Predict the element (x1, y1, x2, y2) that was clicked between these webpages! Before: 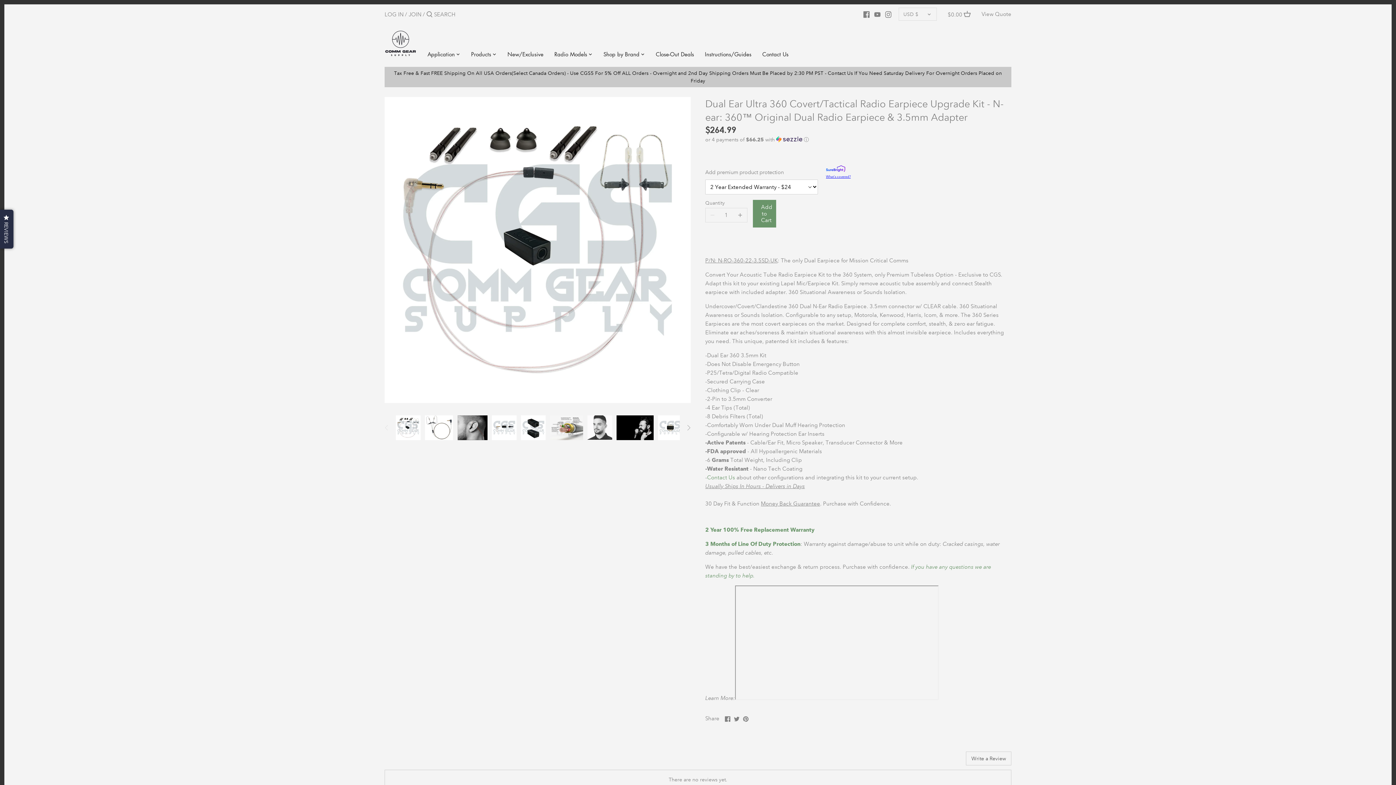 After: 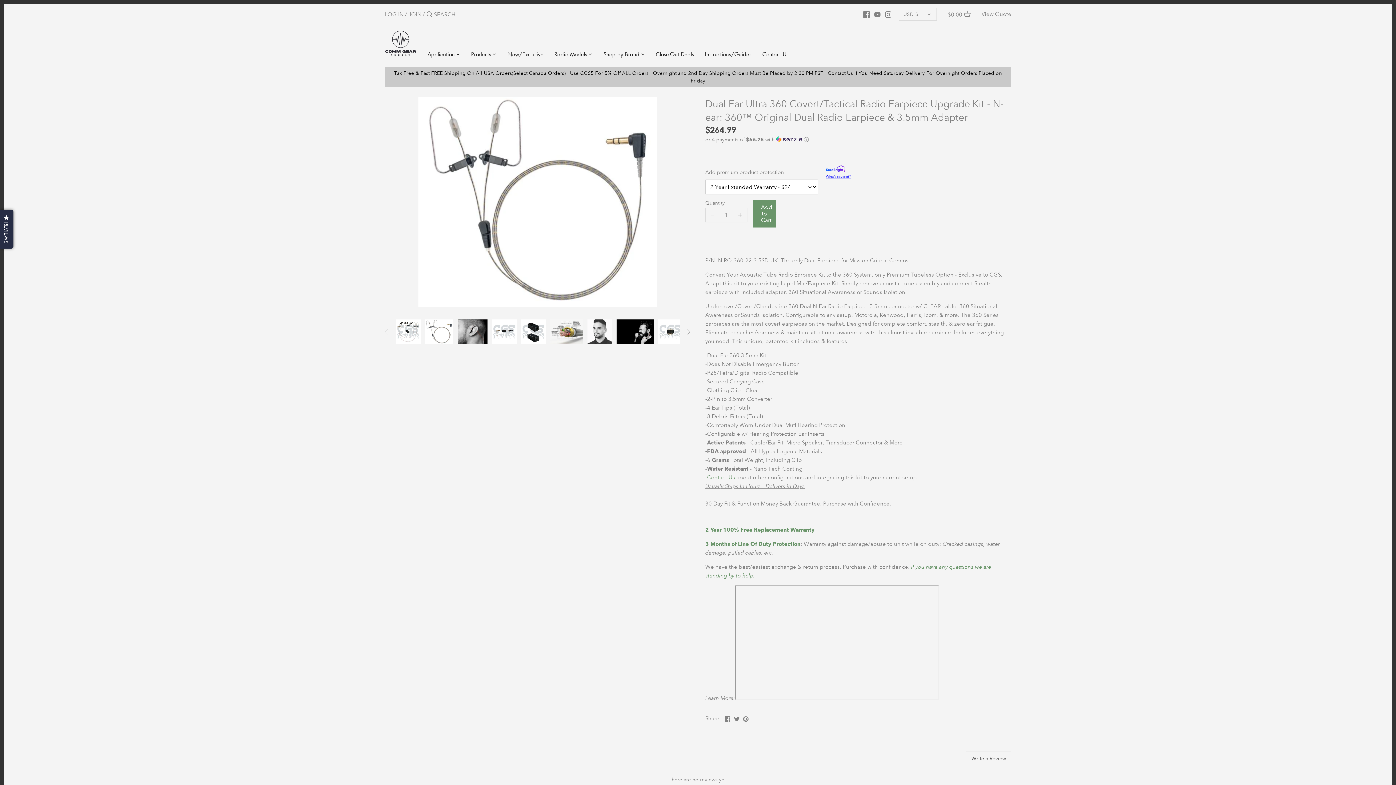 Action: bbox: (424, 415, 453, 440)